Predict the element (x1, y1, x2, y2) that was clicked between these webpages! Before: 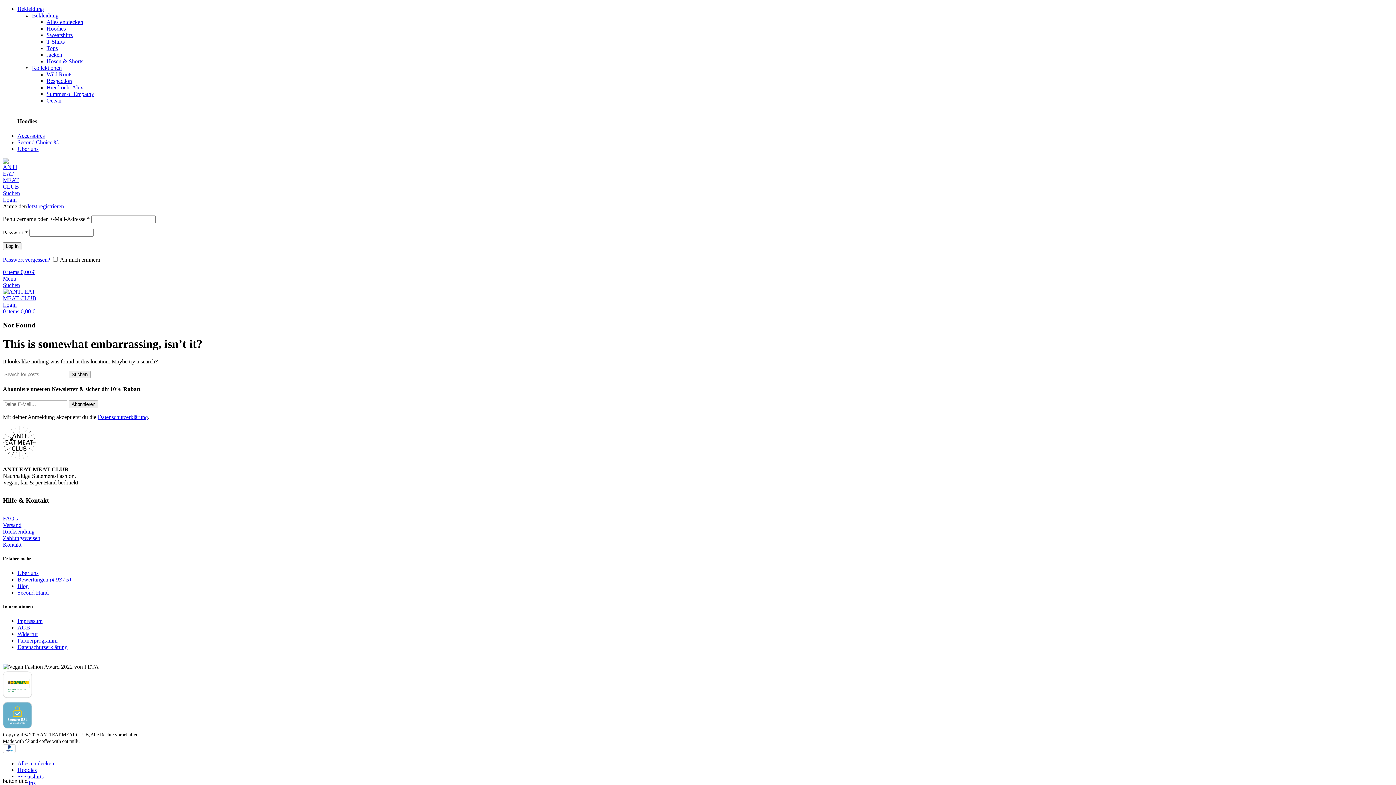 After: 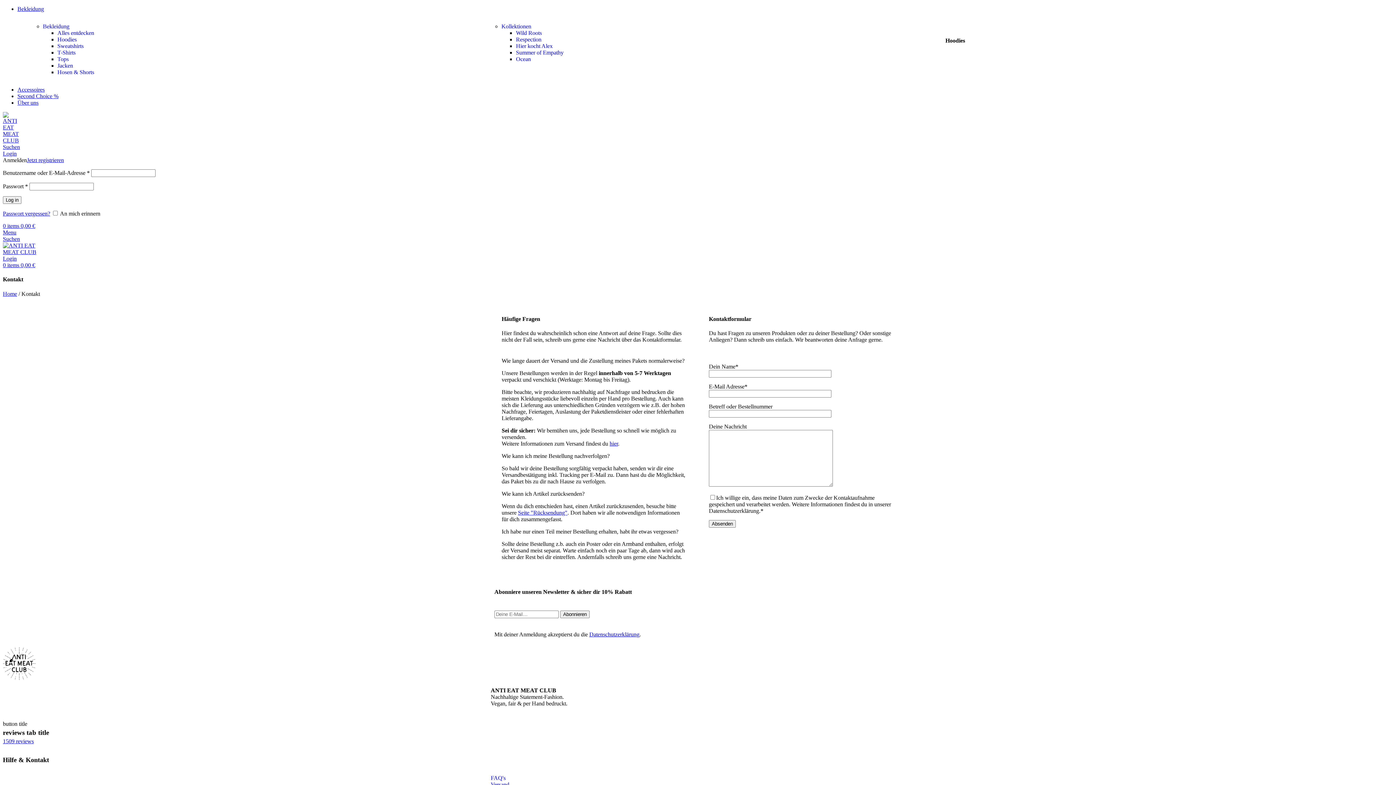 Action: bbox: (2, 541, 21, 547) label: Kontakt